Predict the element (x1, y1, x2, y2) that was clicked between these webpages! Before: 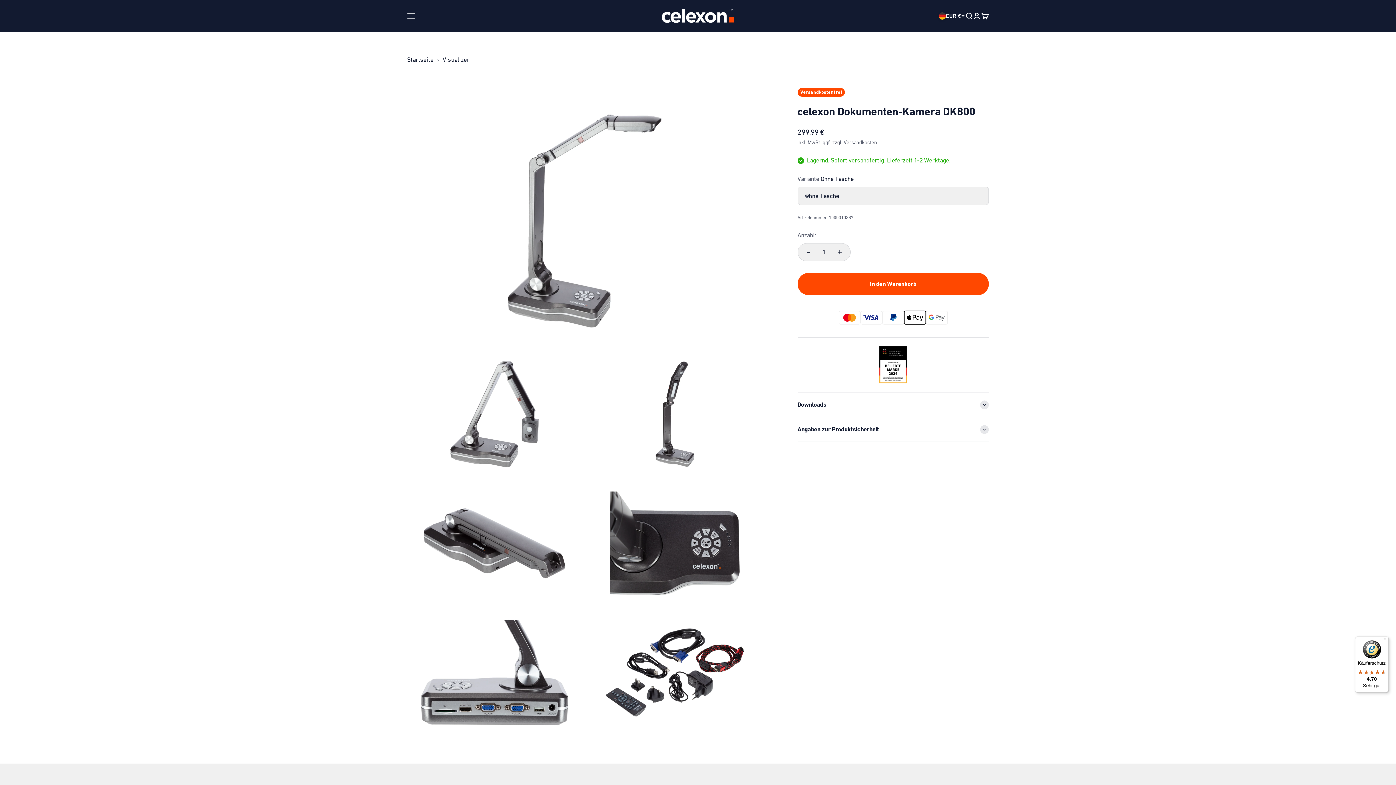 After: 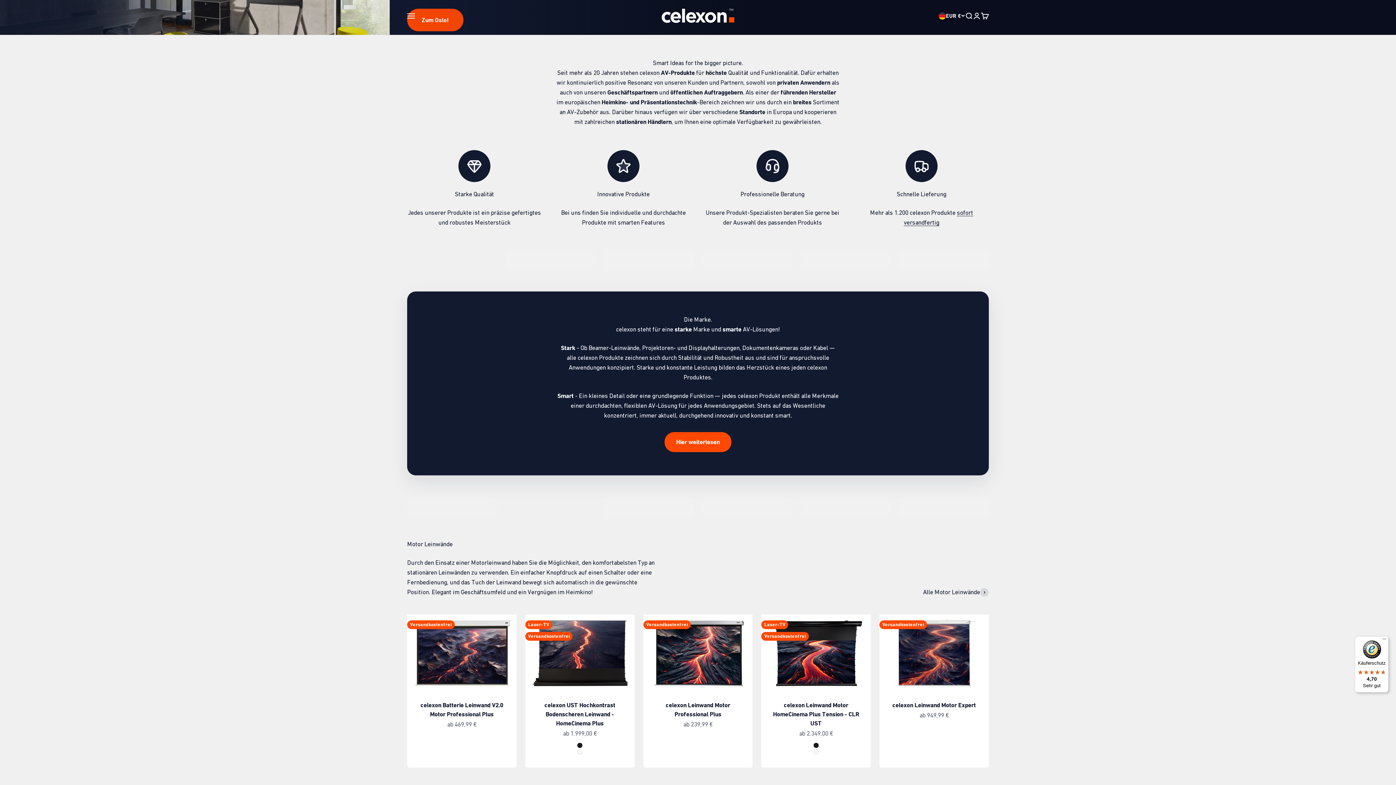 Action: bbox: (661, 8, 734, 22) label: celexon Europe GmbH